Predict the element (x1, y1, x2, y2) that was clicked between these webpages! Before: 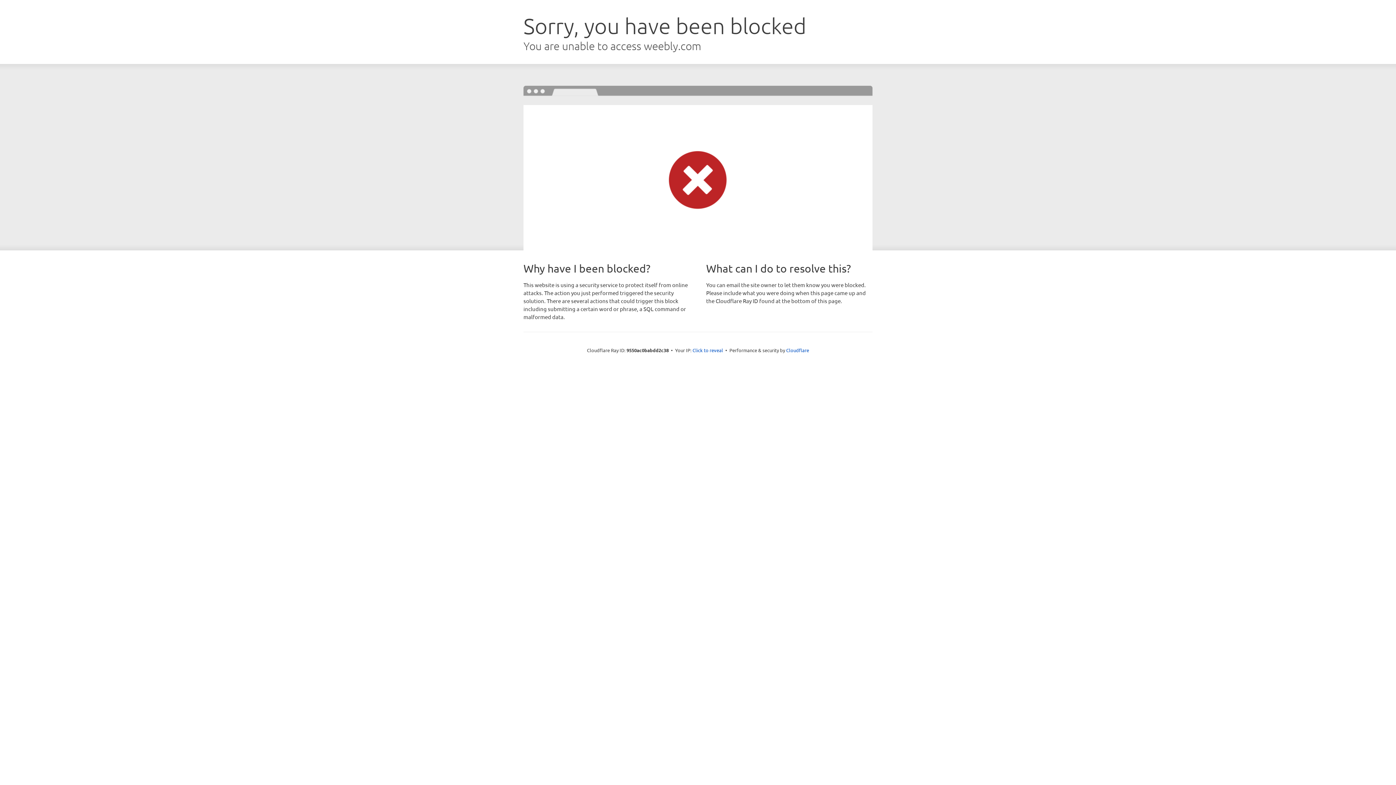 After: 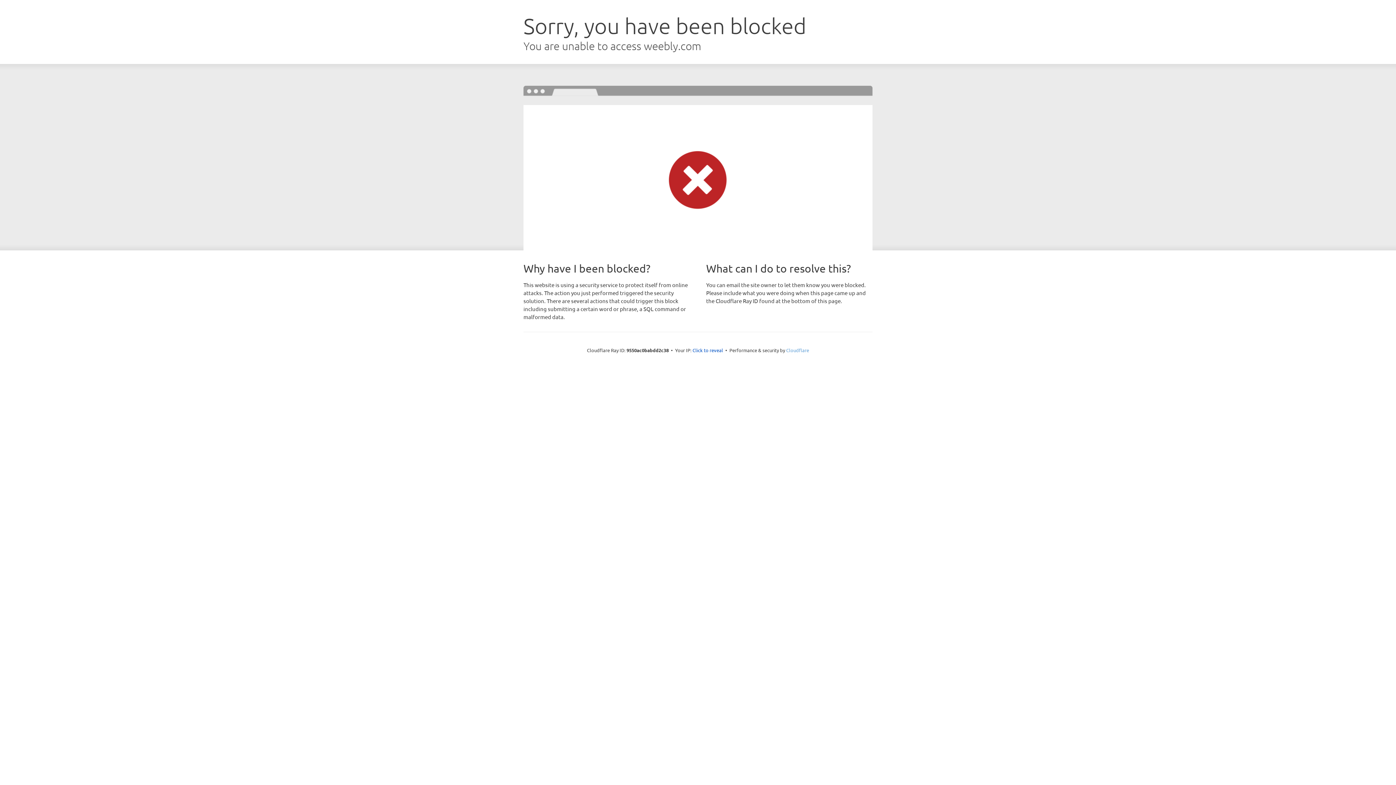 Action: label: Cloudflare bbox: (786, 347, 809, 353)